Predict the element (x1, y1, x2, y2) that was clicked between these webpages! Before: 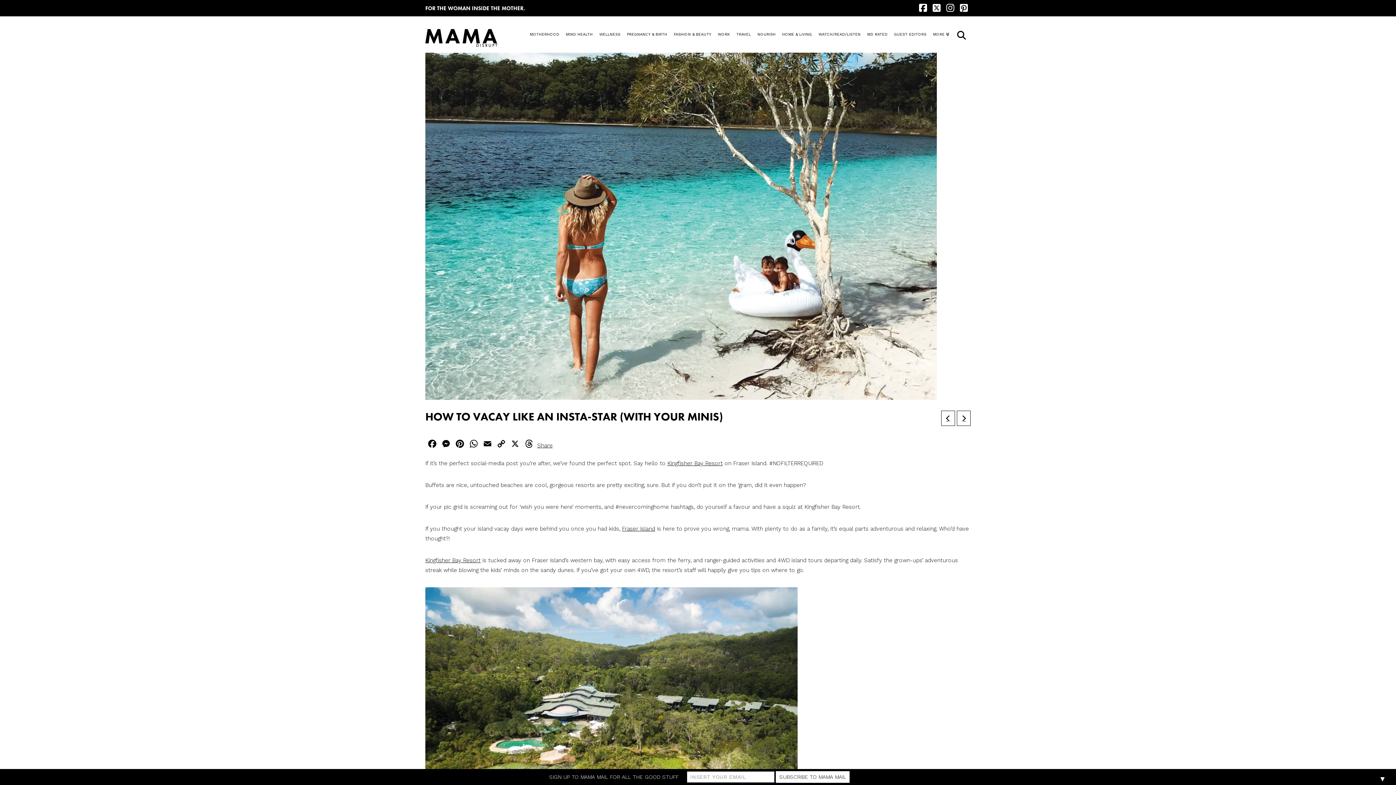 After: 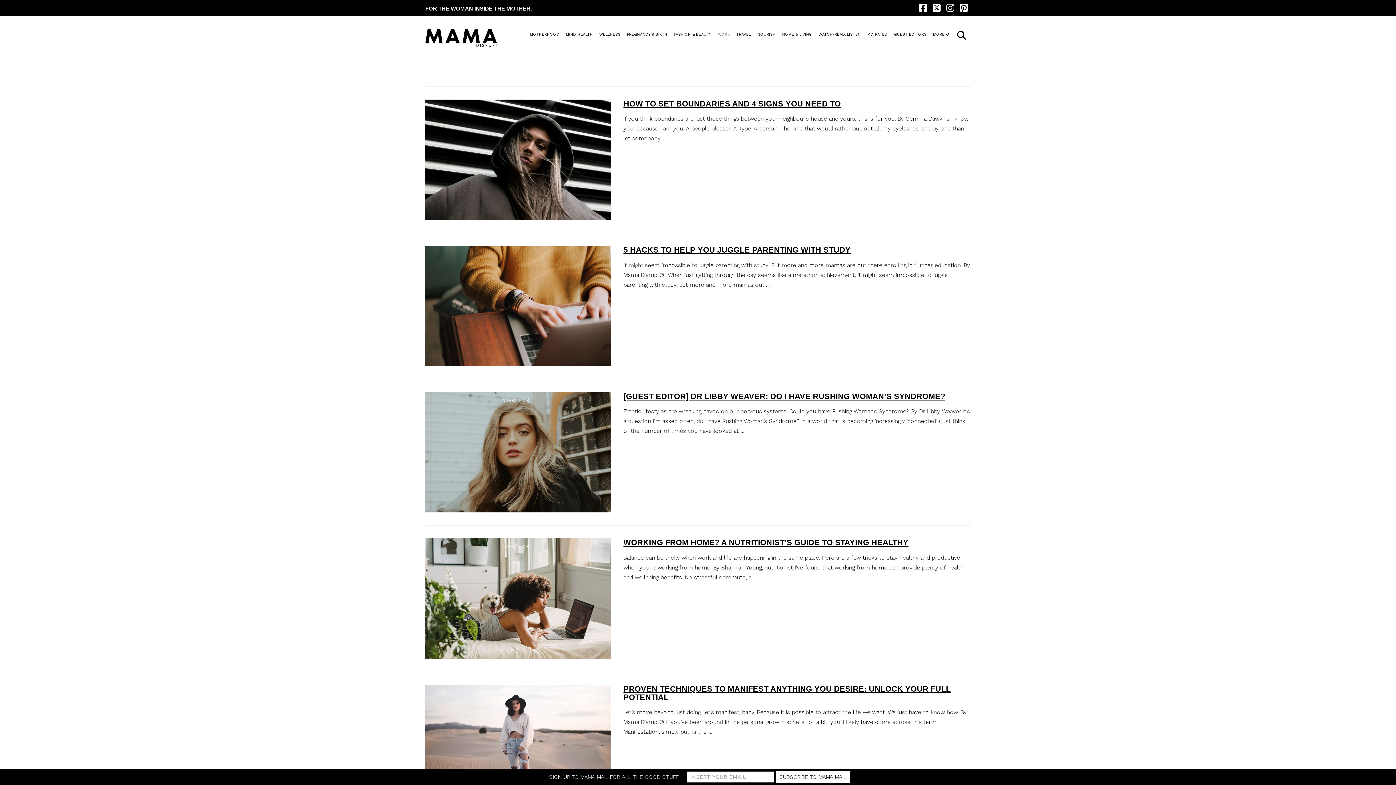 Action: label: WORK bbox: (715, 22, 732, 51)